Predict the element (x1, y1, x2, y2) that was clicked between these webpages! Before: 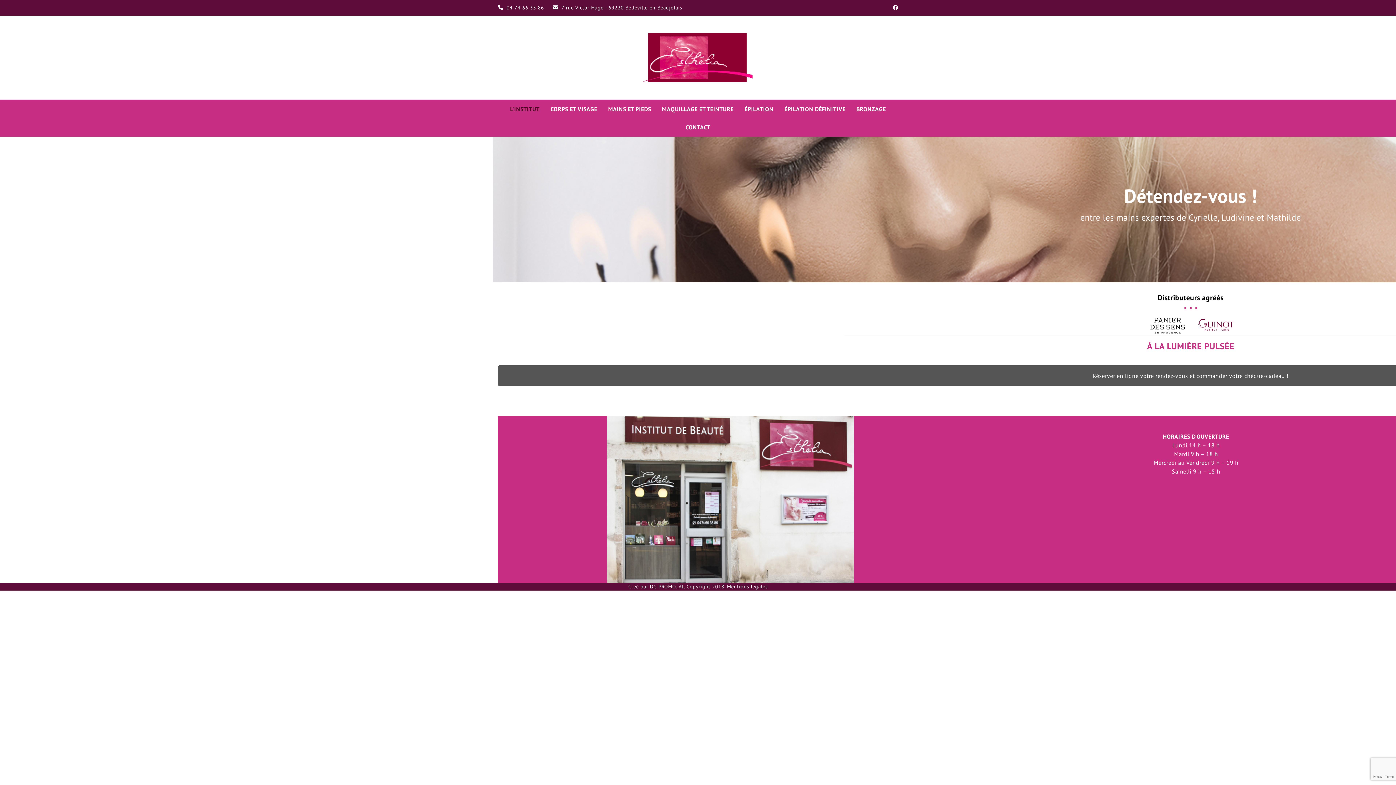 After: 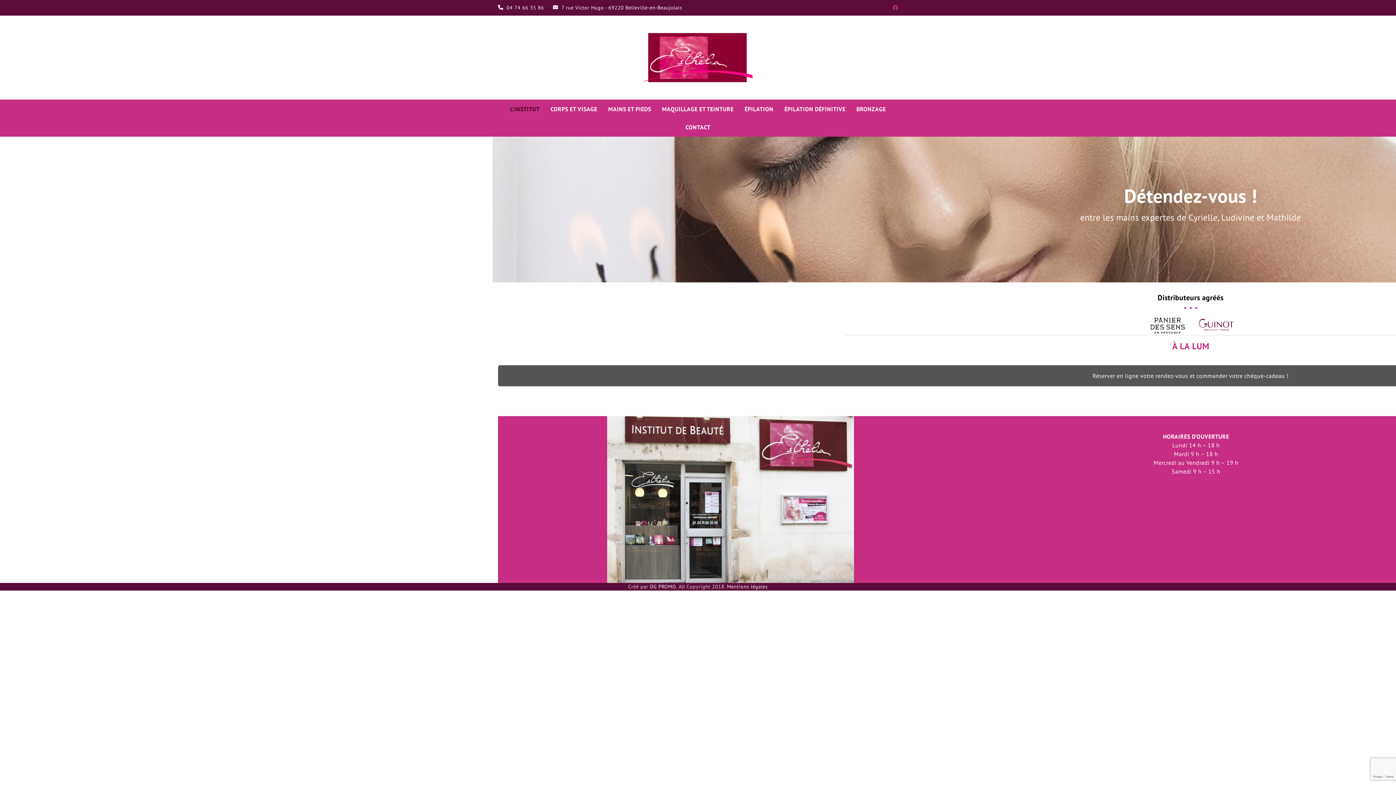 Action: bbox: (893, 2, 898, 12) label: Facebook